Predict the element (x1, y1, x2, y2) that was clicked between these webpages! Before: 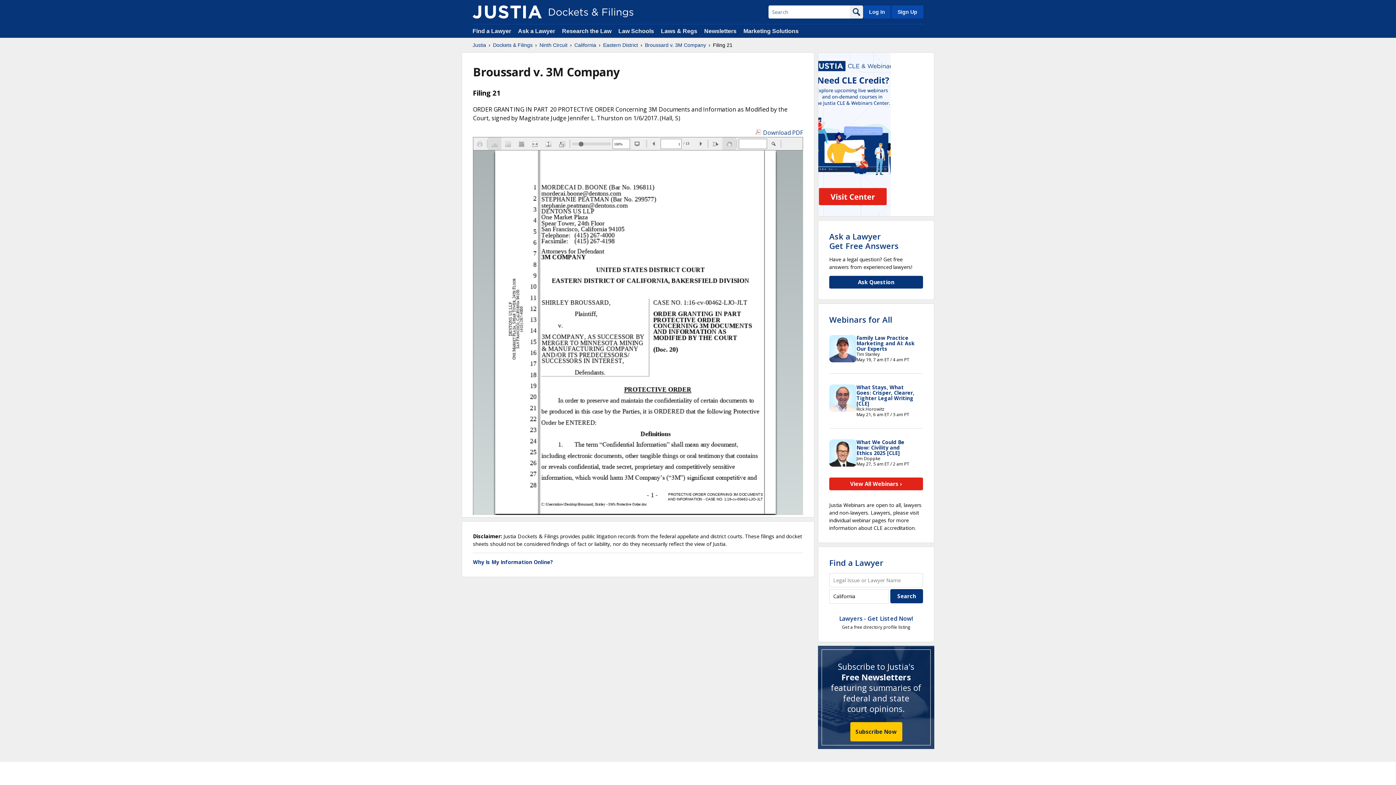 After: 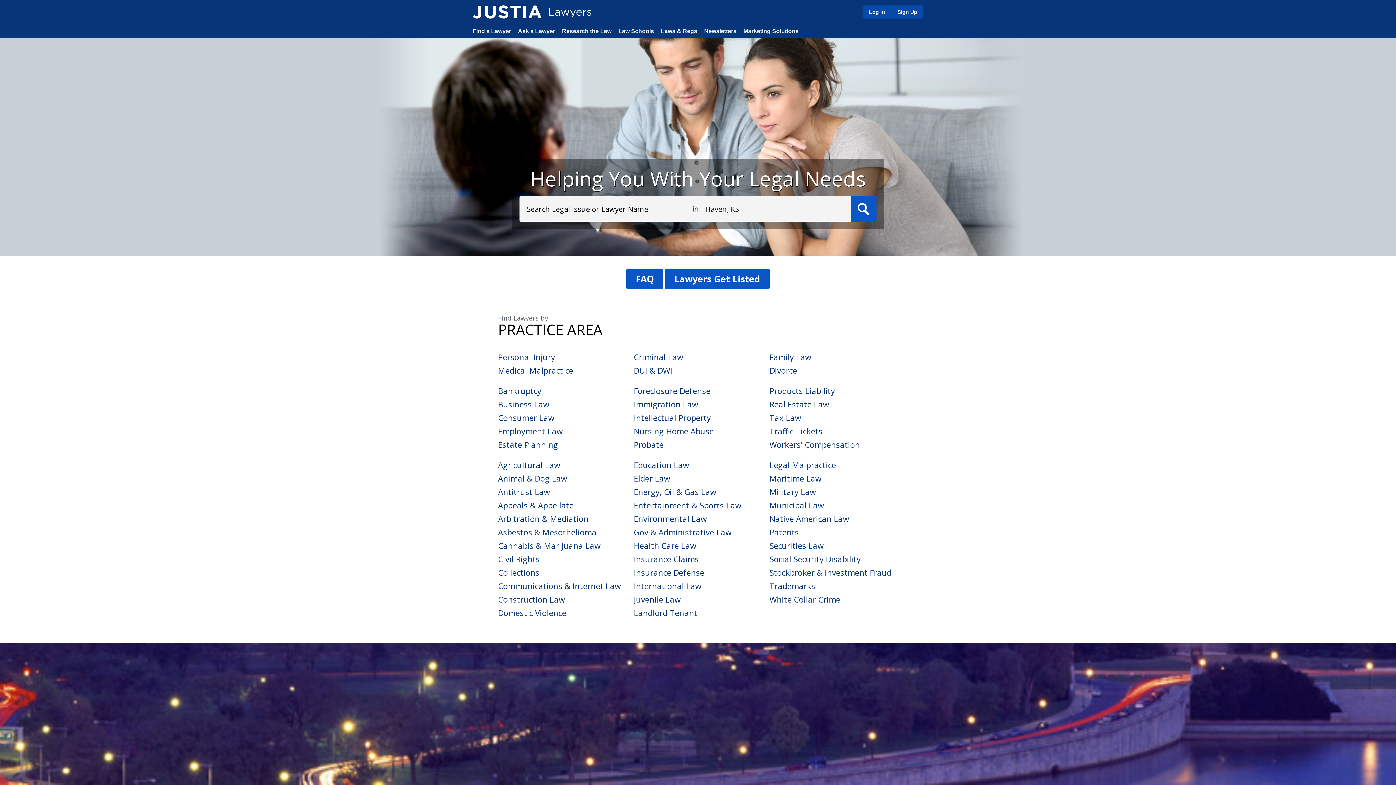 Action: bbox: (472, 28, 511, 34) label: Find a Lawyer